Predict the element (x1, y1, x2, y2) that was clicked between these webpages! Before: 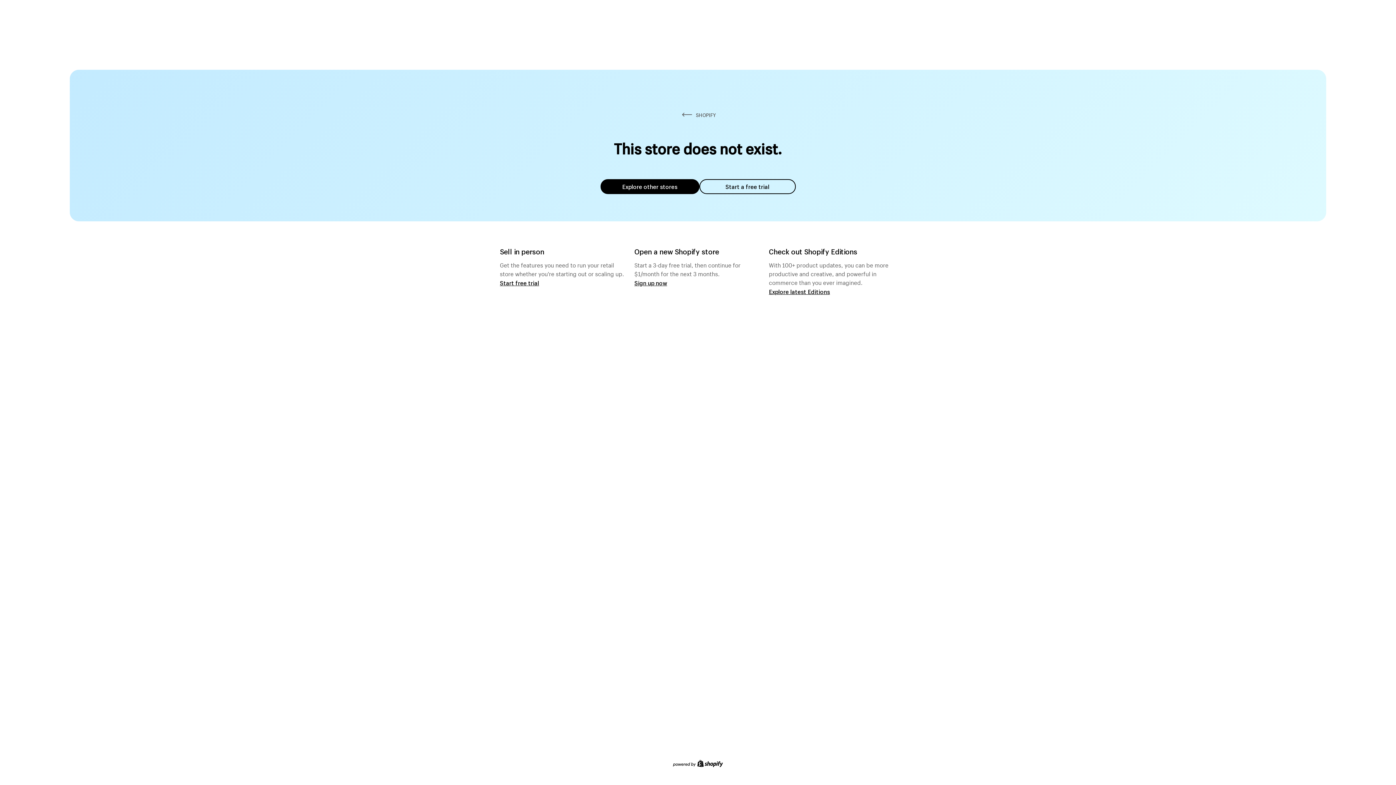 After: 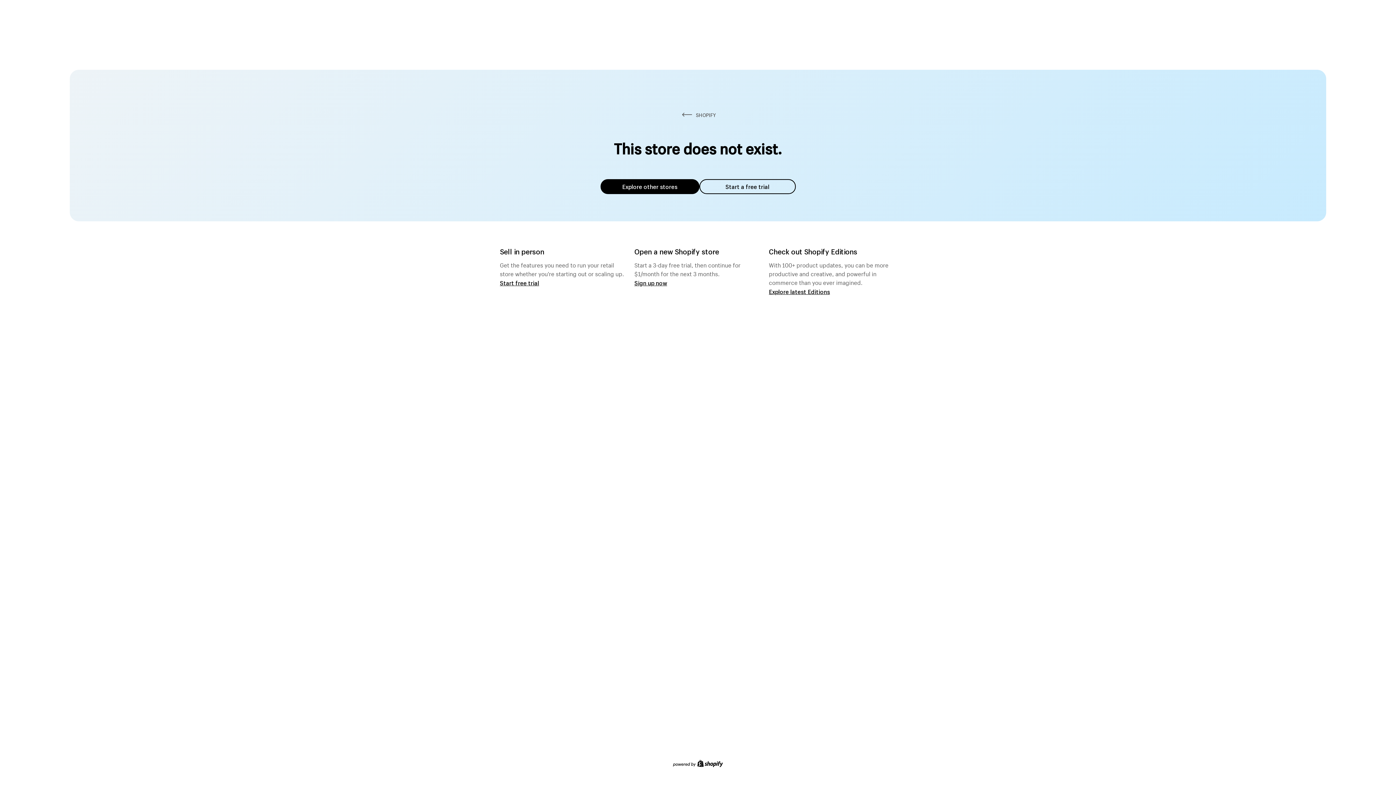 Action: bbox: (600, 179, 699, 194) label: Explore other stores